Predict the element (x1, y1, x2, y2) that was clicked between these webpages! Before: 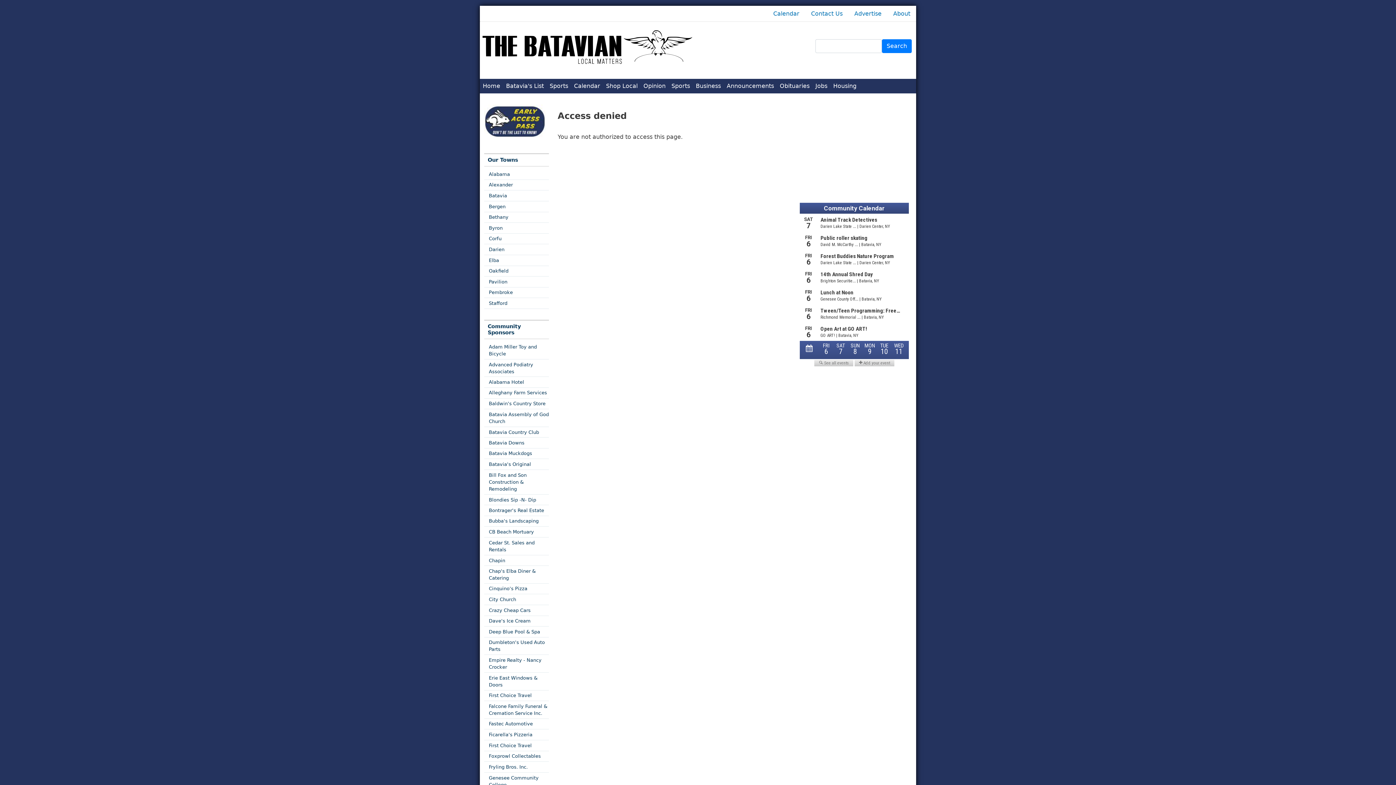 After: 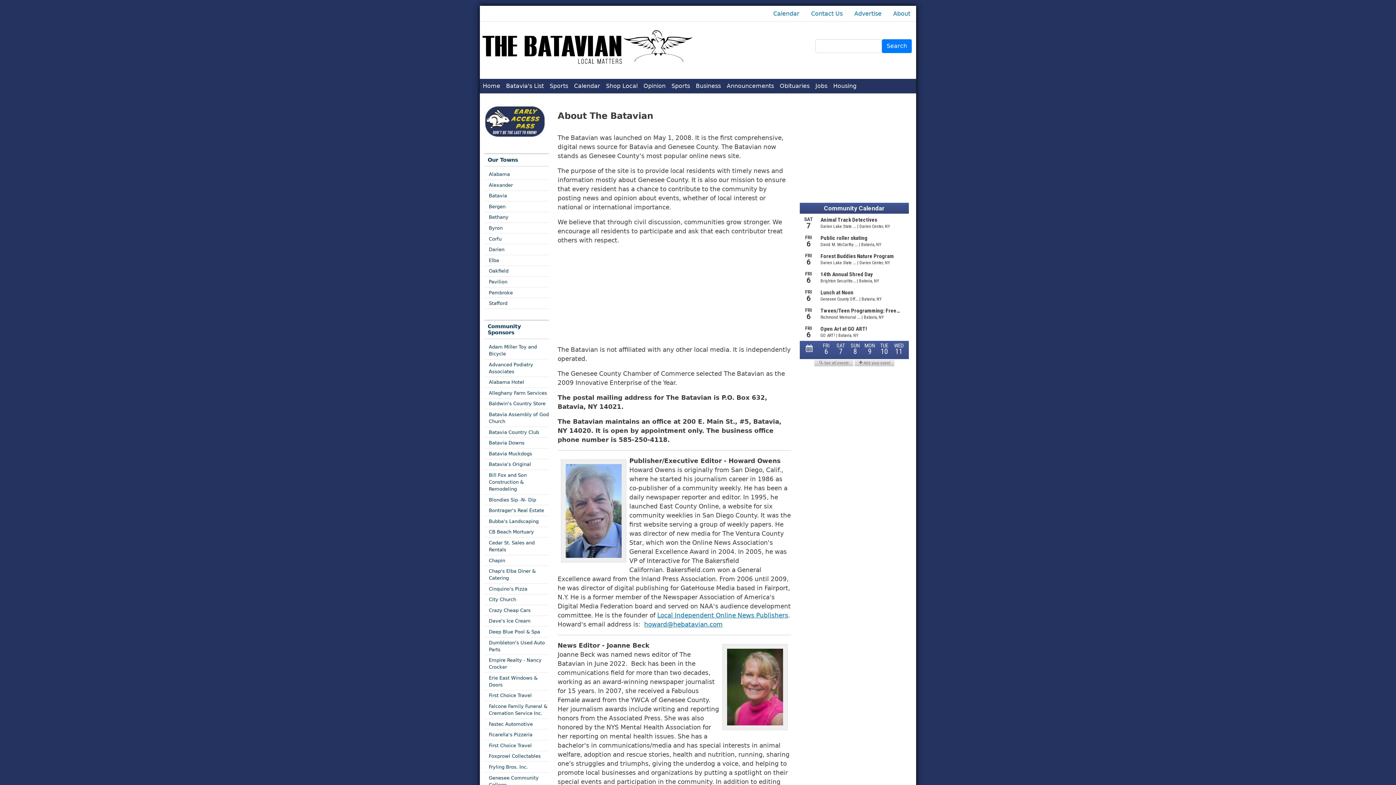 Action: bbox: (887, 6, 916, 20) label: About